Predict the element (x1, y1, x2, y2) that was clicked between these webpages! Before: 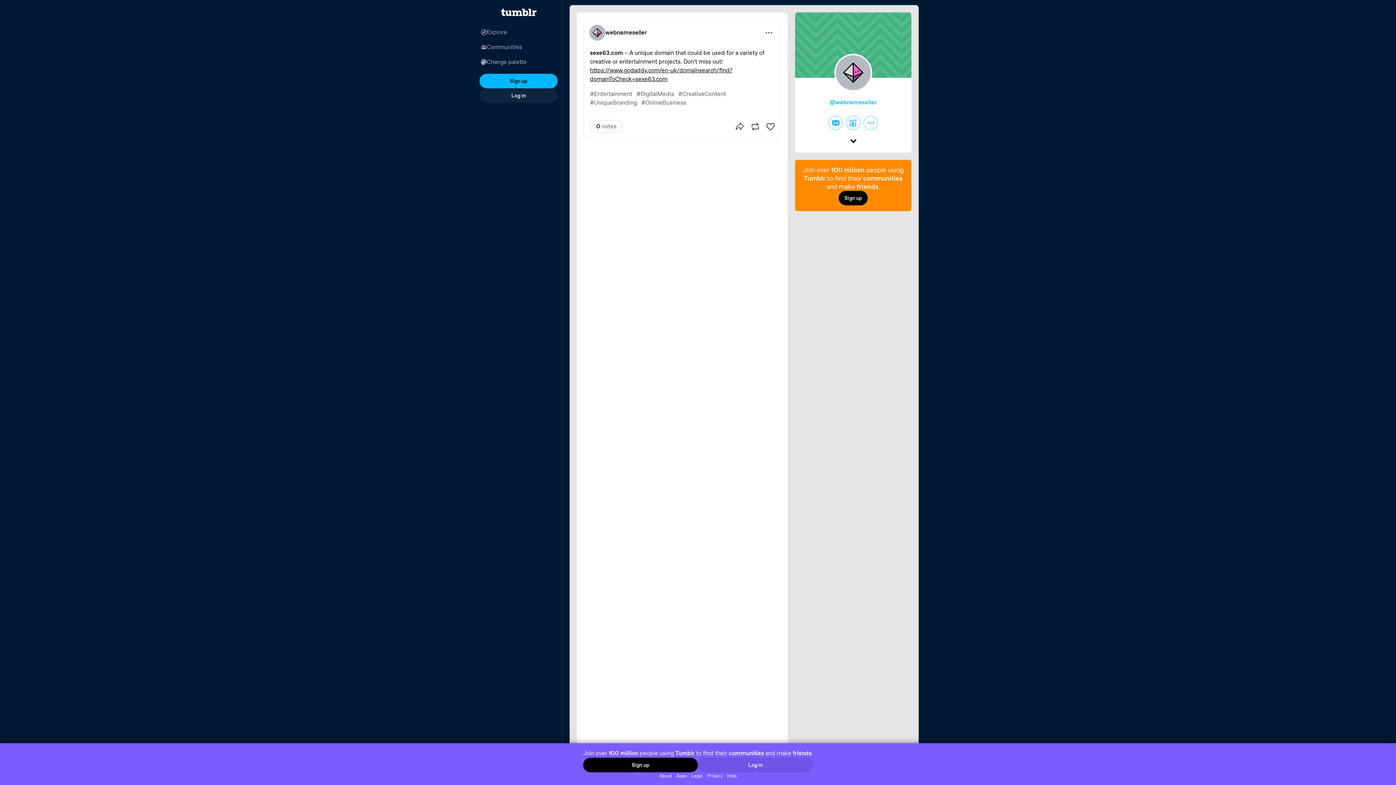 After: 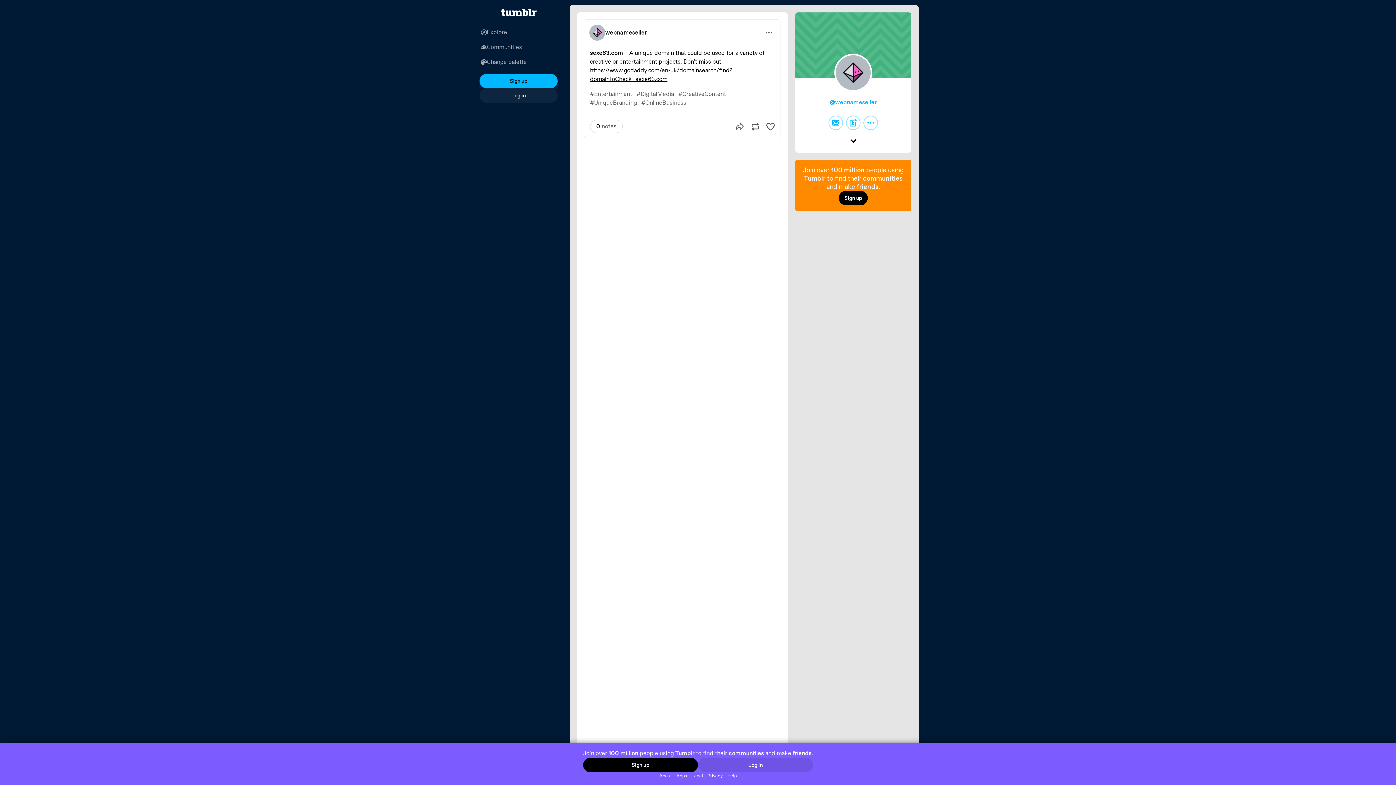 Action: label: Legal bbox: (689, 772, 705, 779)